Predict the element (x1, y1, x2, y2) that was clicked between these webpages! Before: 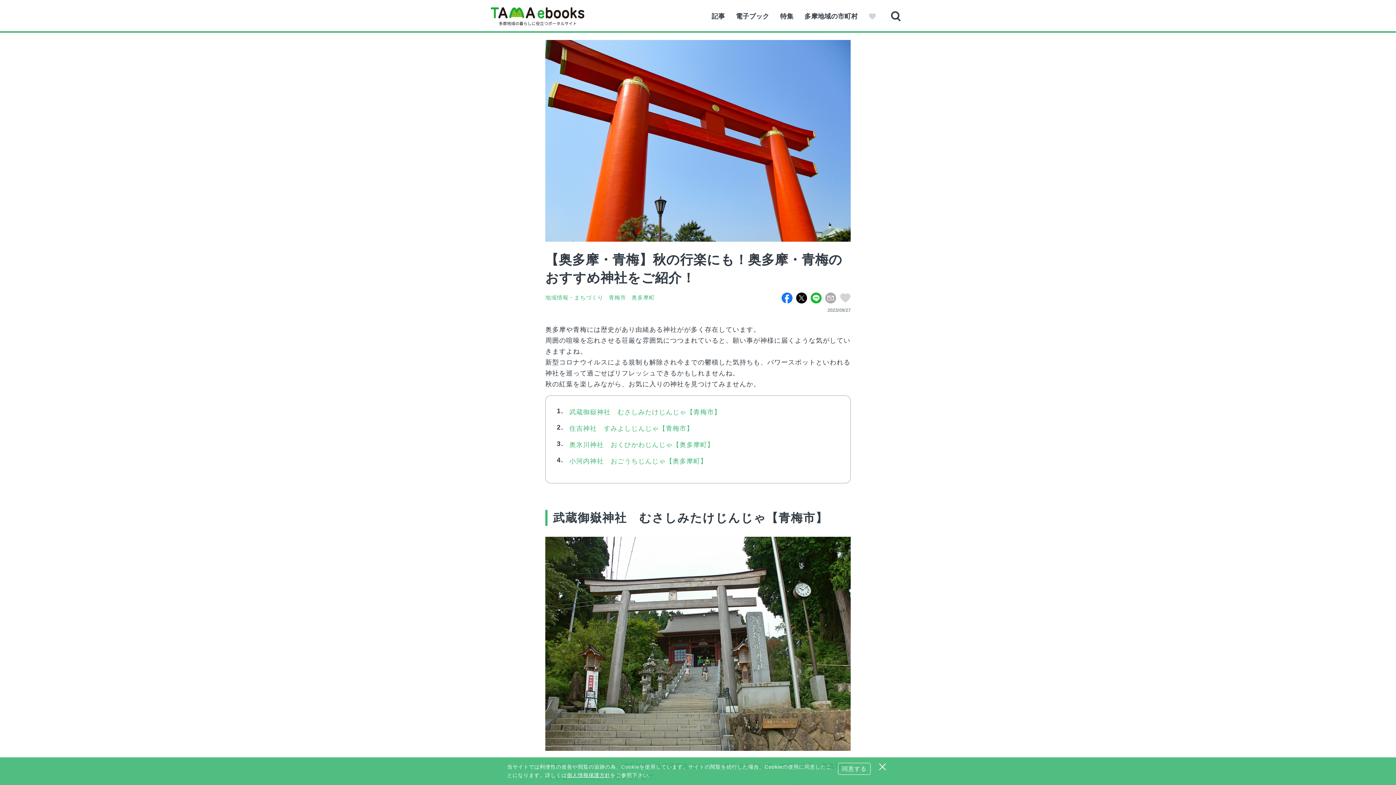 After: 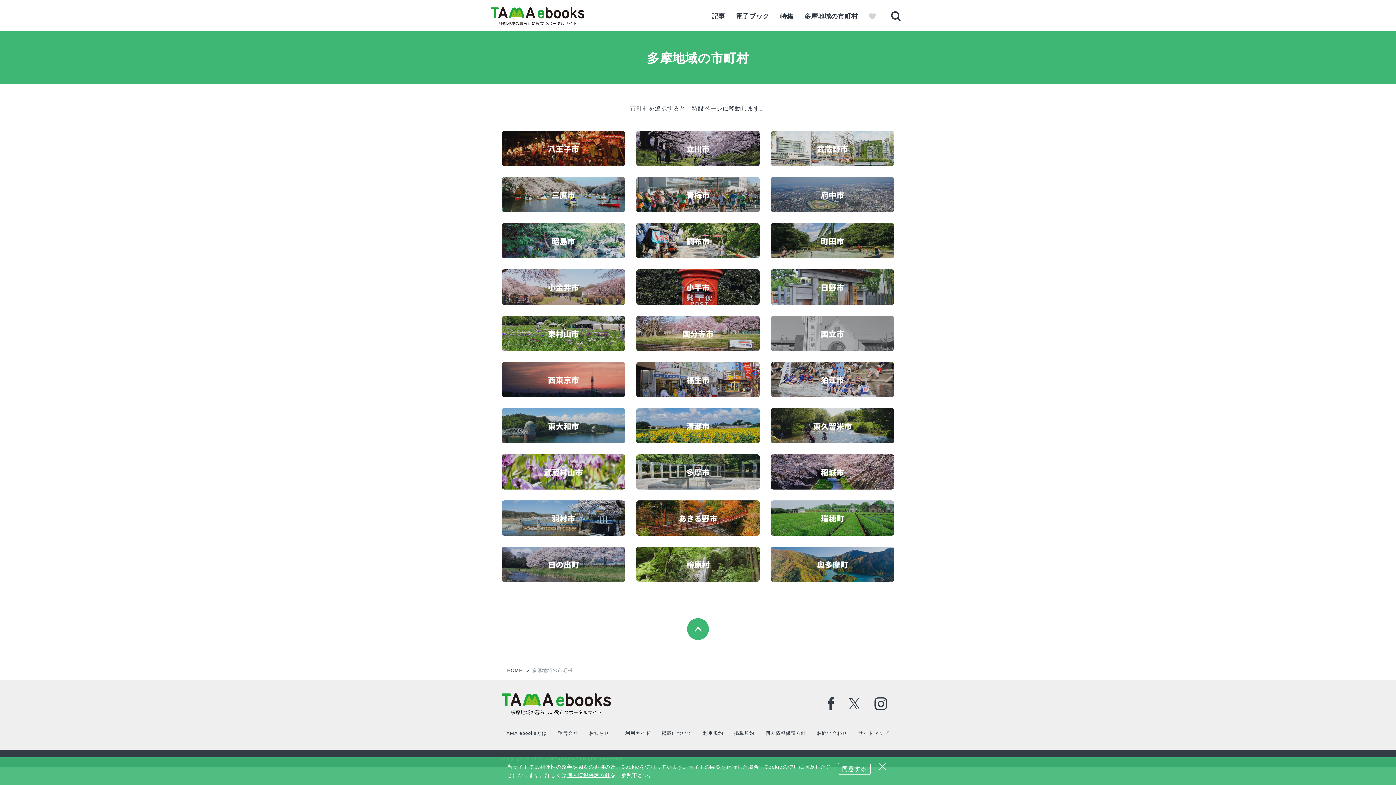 Action: label: 多摩地域の市町村 bbox: (804, 10, 858, 21)